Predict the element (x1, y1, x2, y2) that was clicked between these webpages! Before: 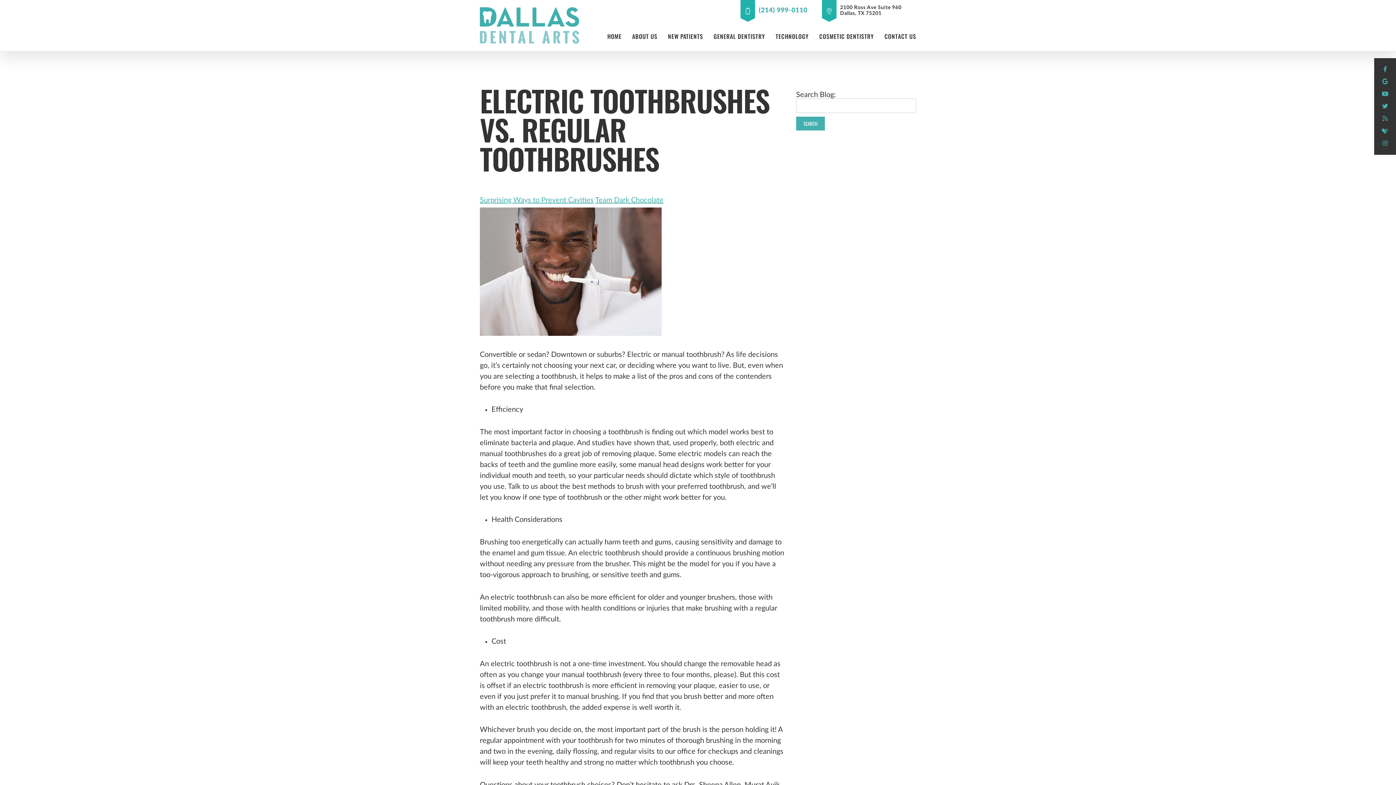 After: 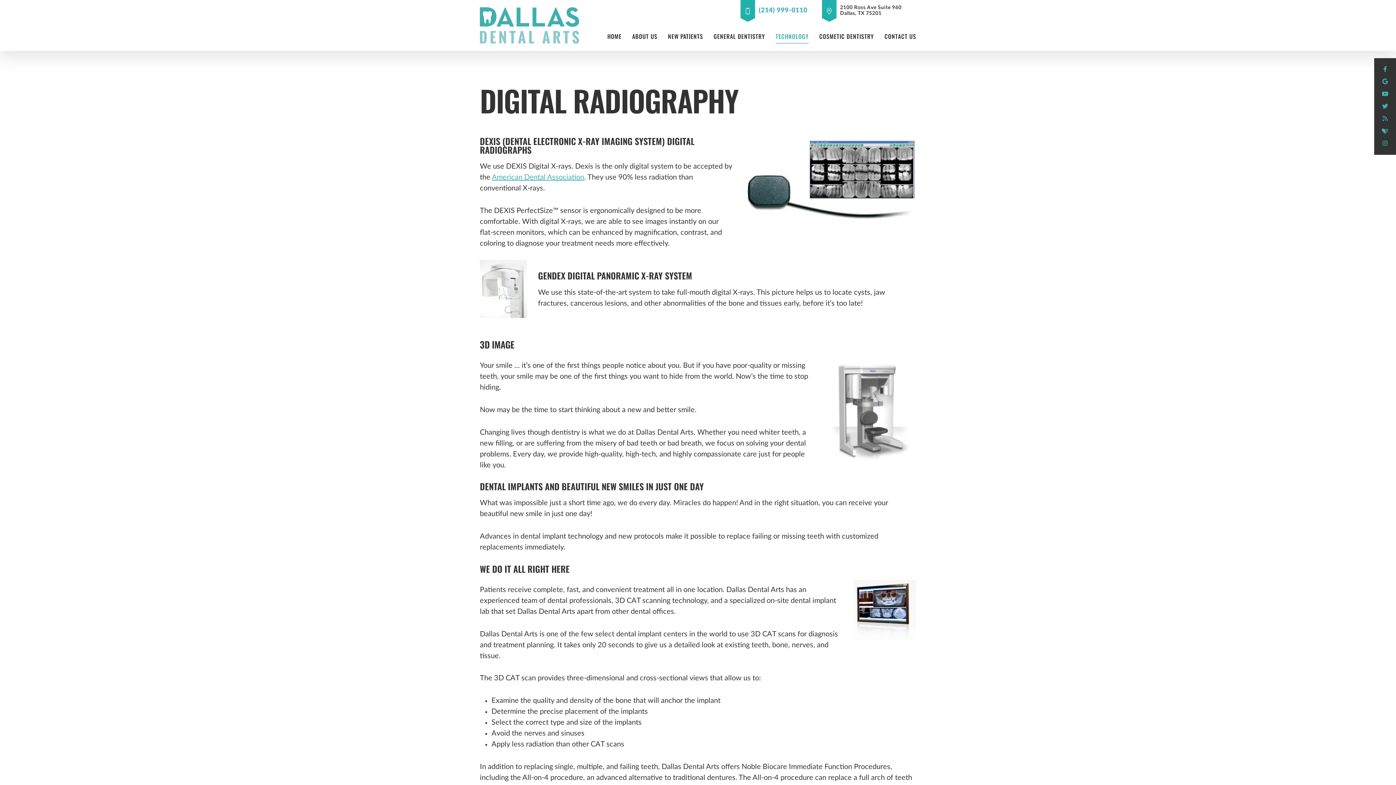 Action: bbox: (775, 29, 808, 50) label: TECHNOLOGY